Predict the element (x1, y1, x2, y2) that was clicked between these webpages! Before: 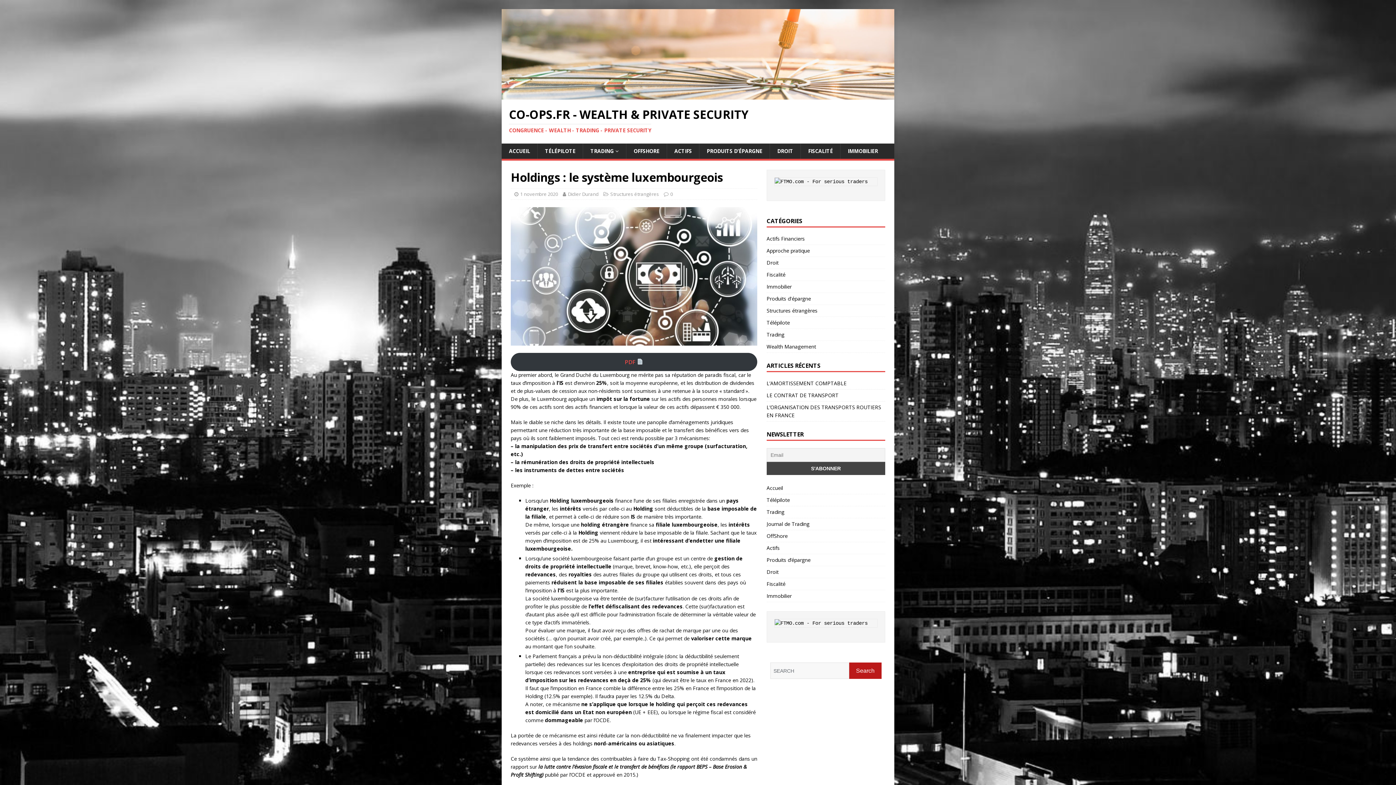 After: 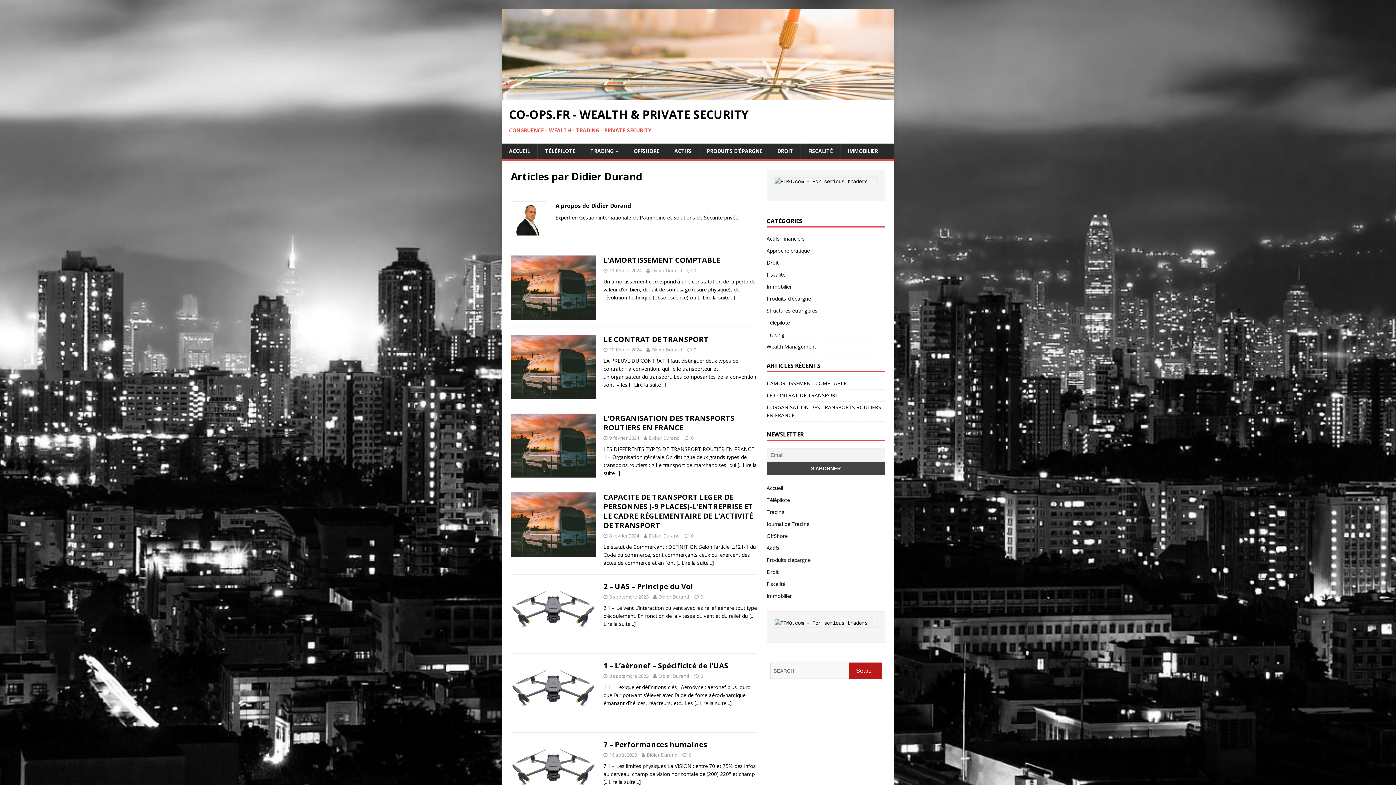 Action: label: Didier Durand bbox: (568, 190, 598, 197)